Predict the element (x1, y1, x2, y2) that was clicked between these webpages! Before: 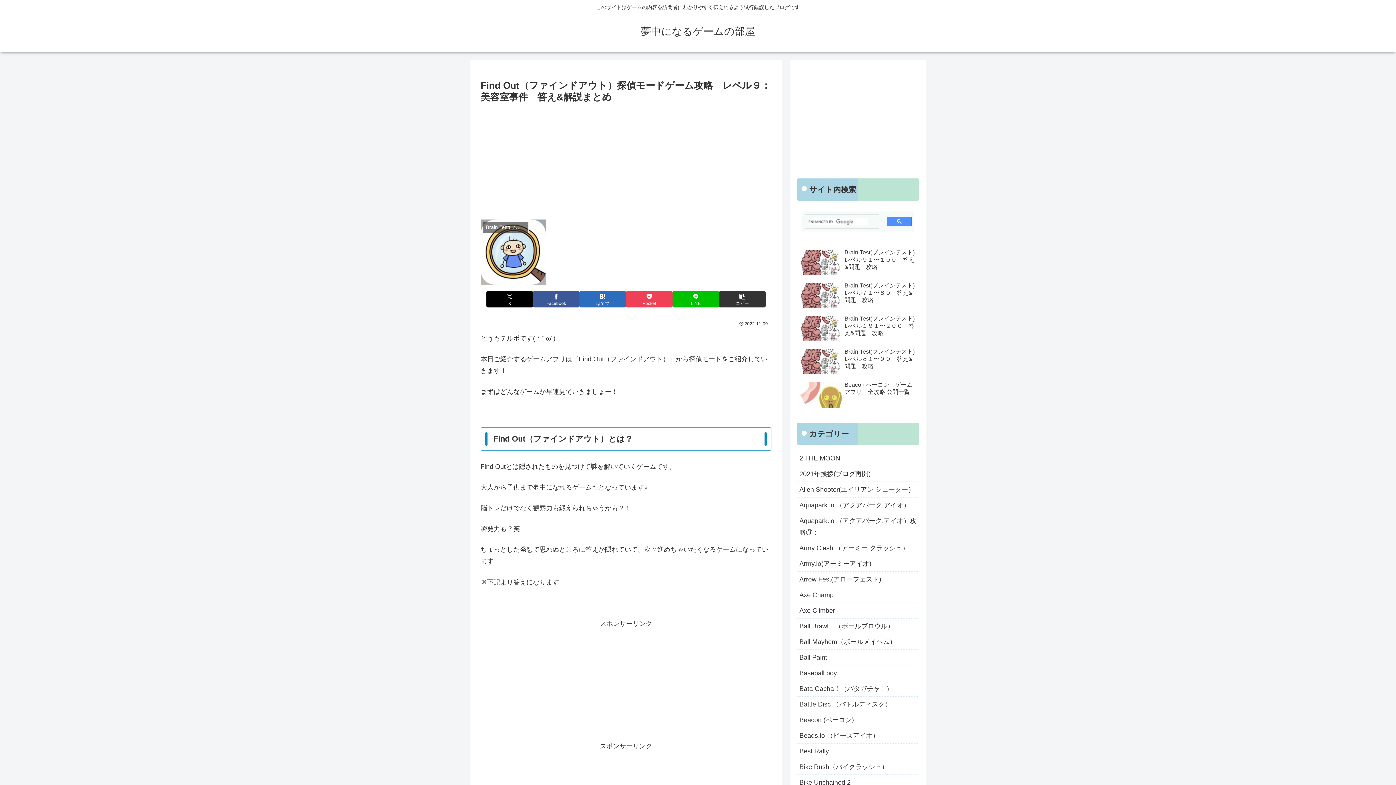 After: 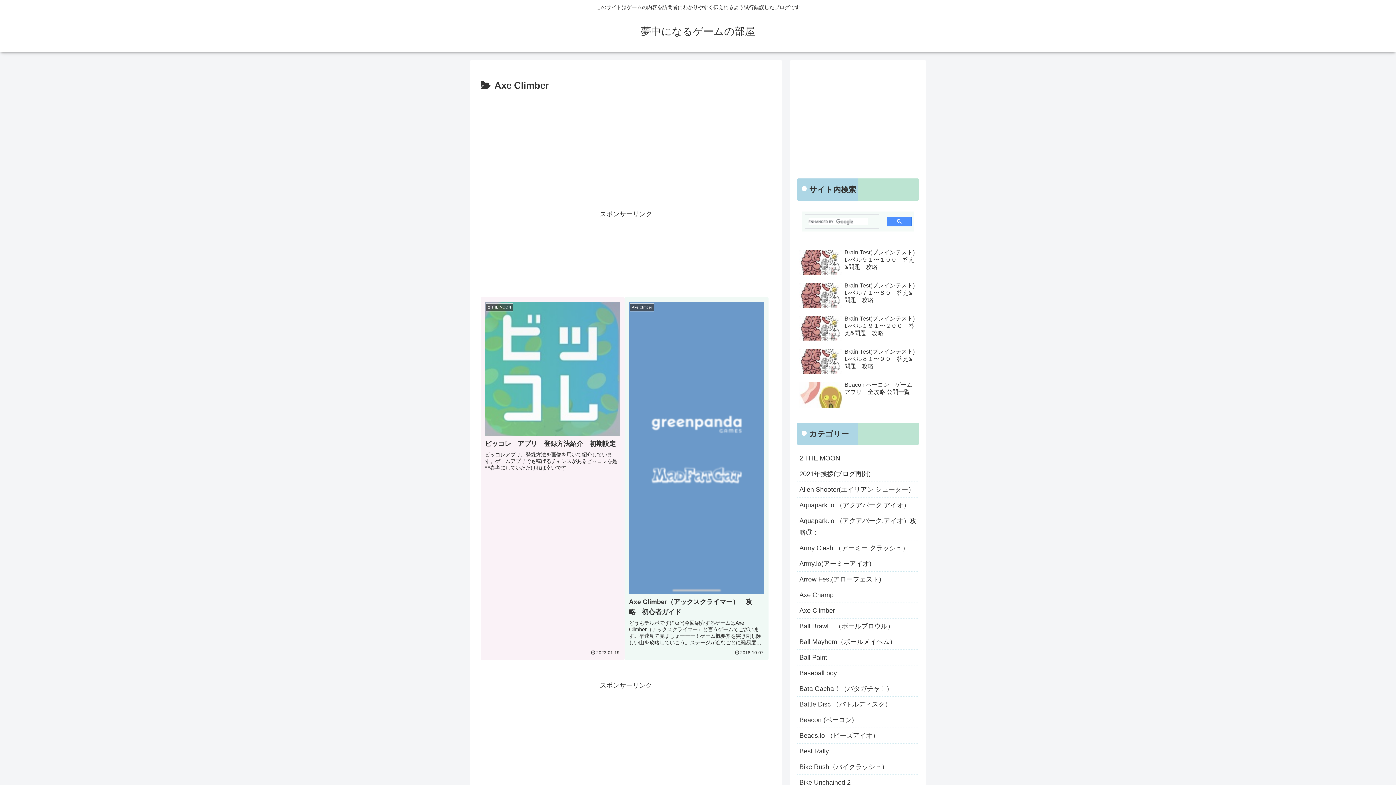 Action: bbox: (797, 603, 919, 619) label: Axe Climber